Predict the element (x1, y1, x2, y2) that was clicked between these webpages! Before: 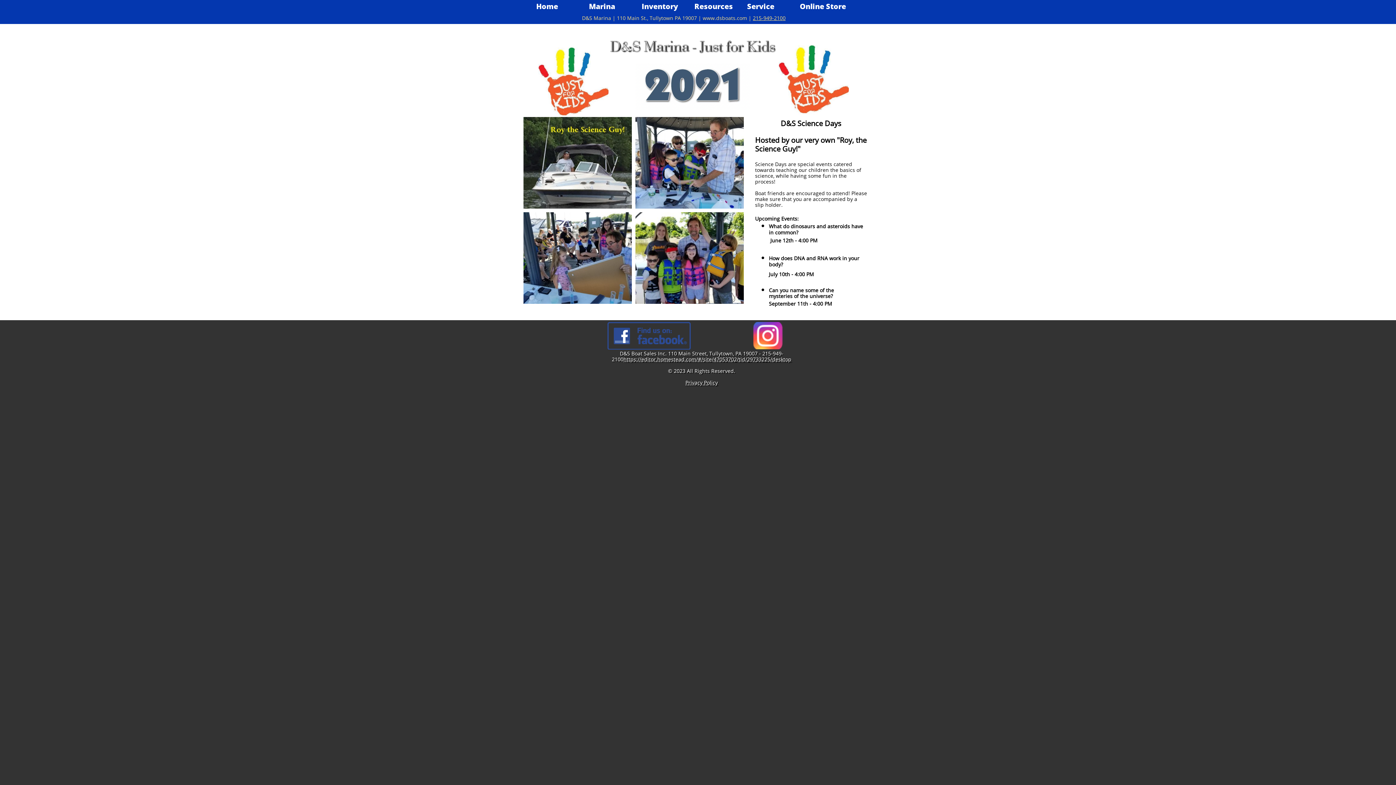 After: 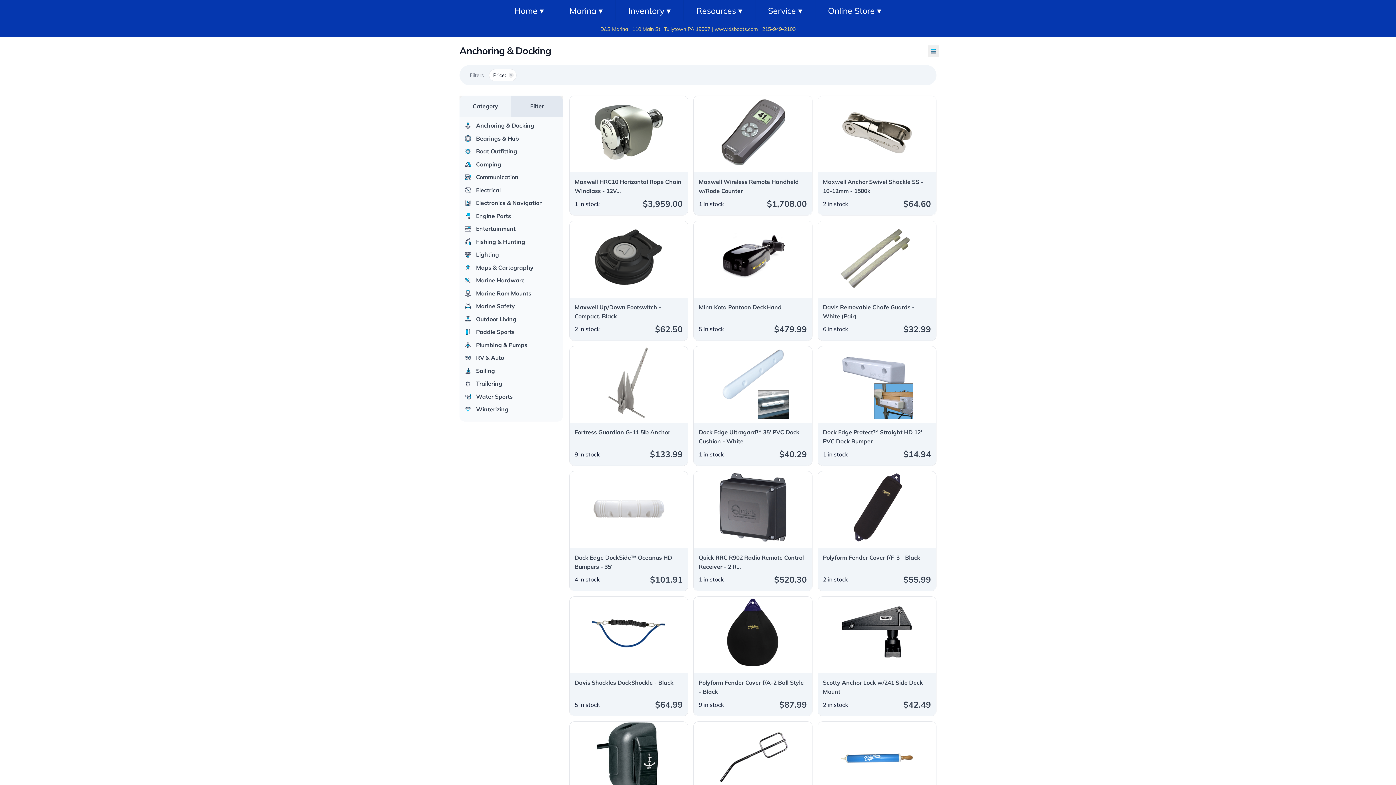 Action: label: Online Store bbox: (792, 0, 847, 12)